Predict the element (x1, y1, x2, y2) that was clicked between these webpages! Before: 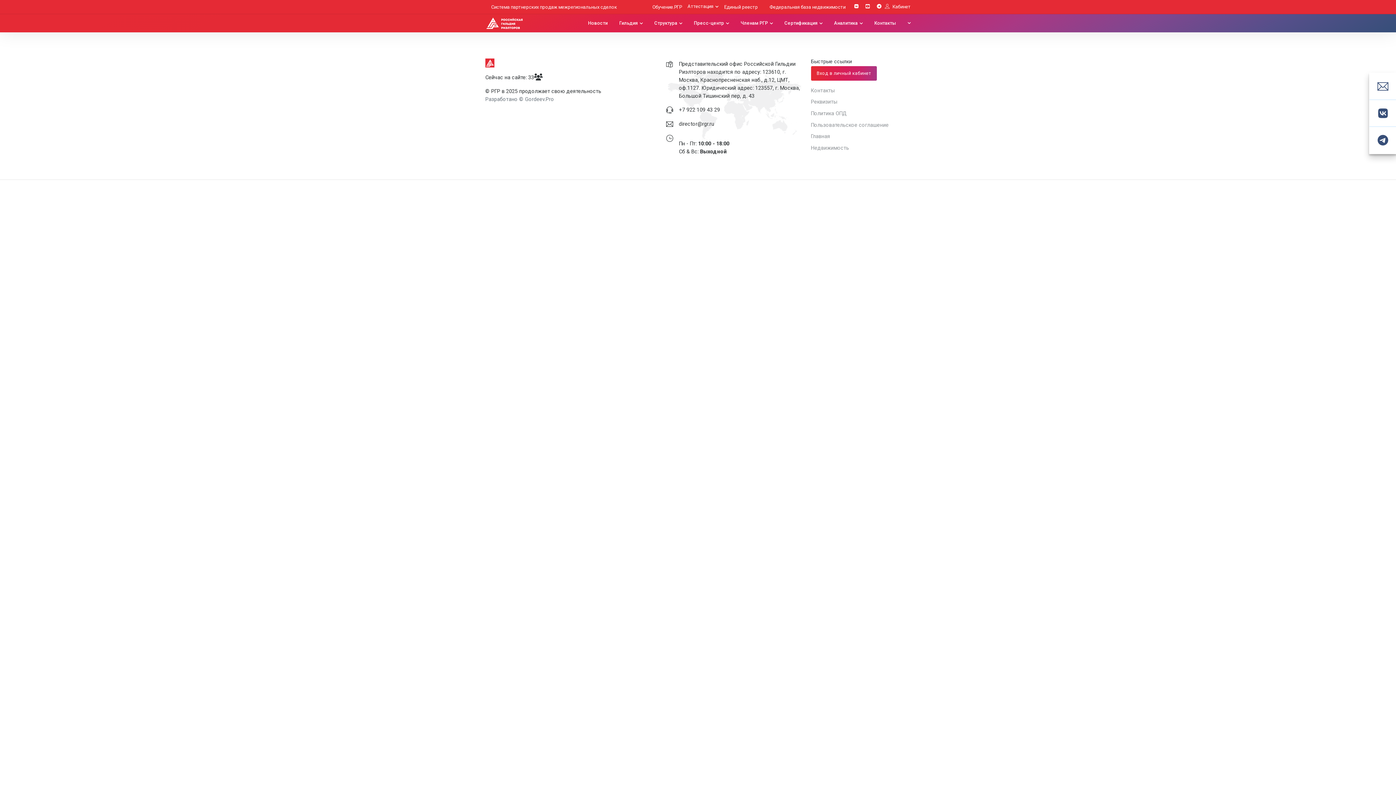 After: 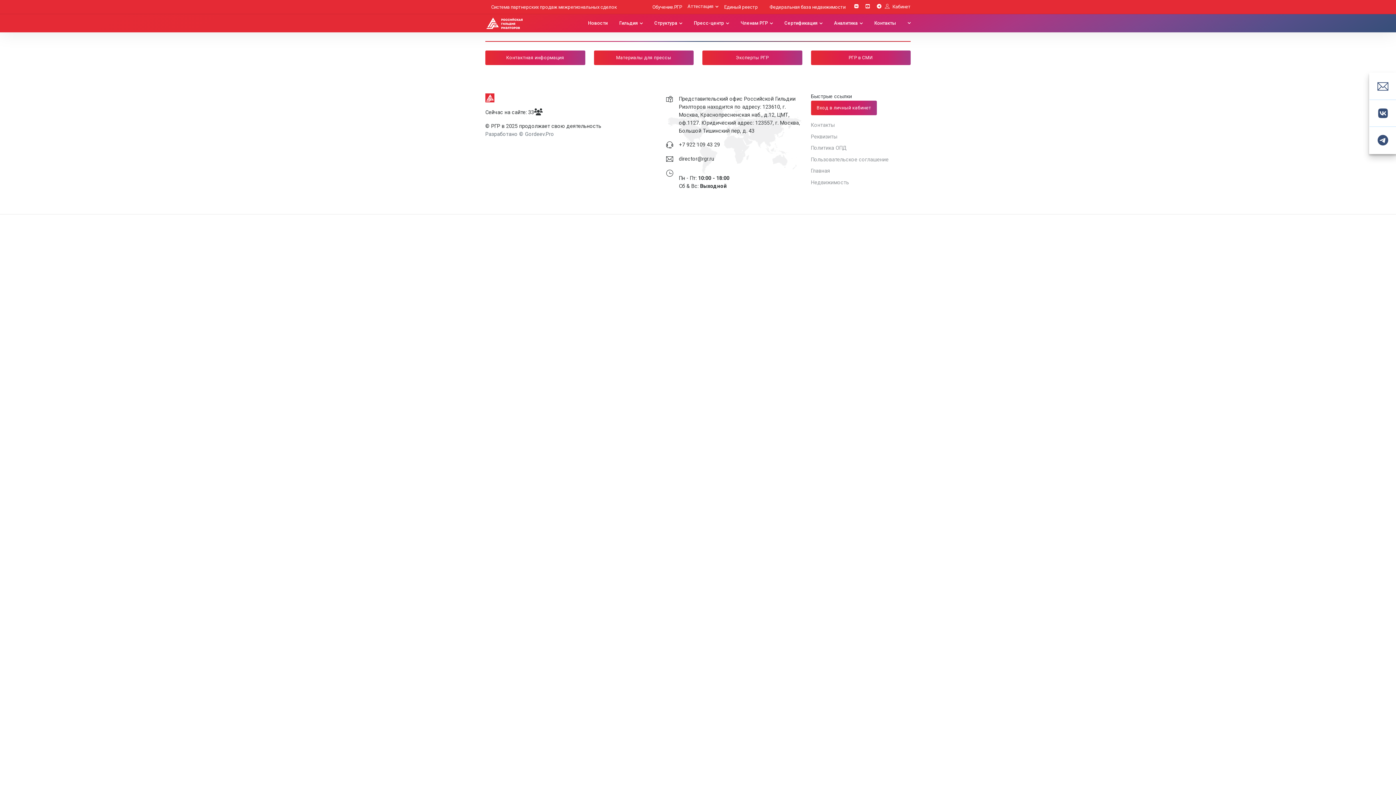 Action: bbox: (688, 20, 734, 26) label: Пресс-центр